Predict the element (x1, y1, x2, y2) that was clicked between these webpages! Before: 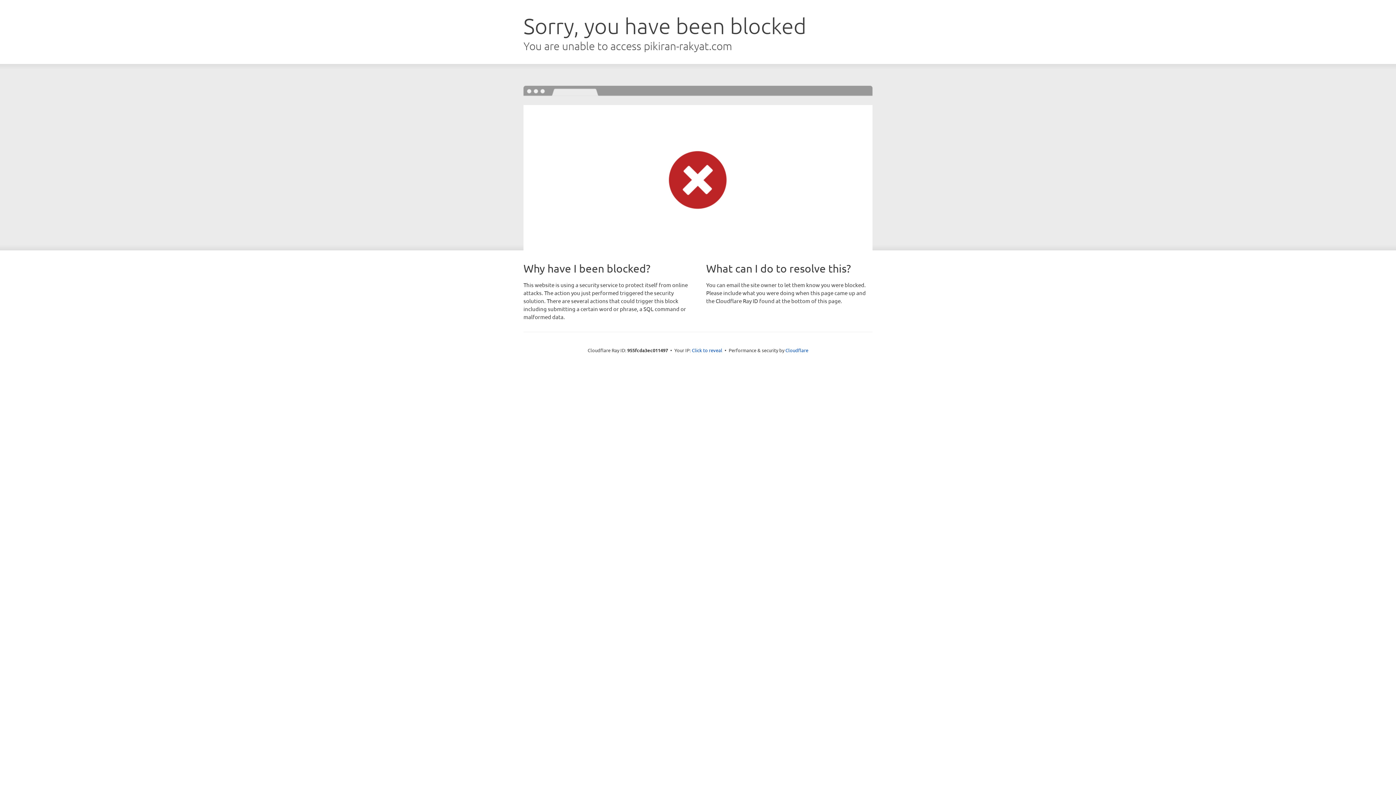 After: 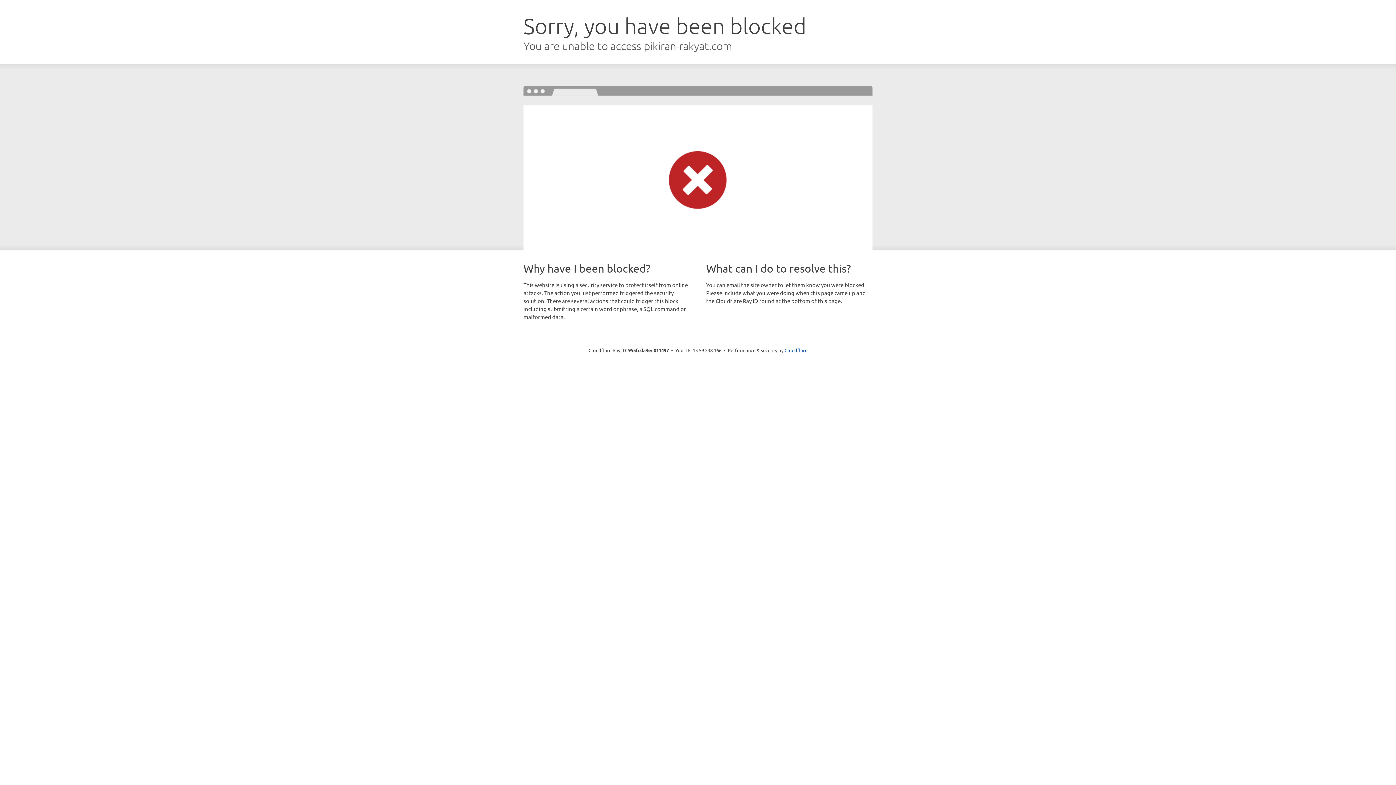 Action: bbox: (692, 346, 722, 353) label: Click to reveal